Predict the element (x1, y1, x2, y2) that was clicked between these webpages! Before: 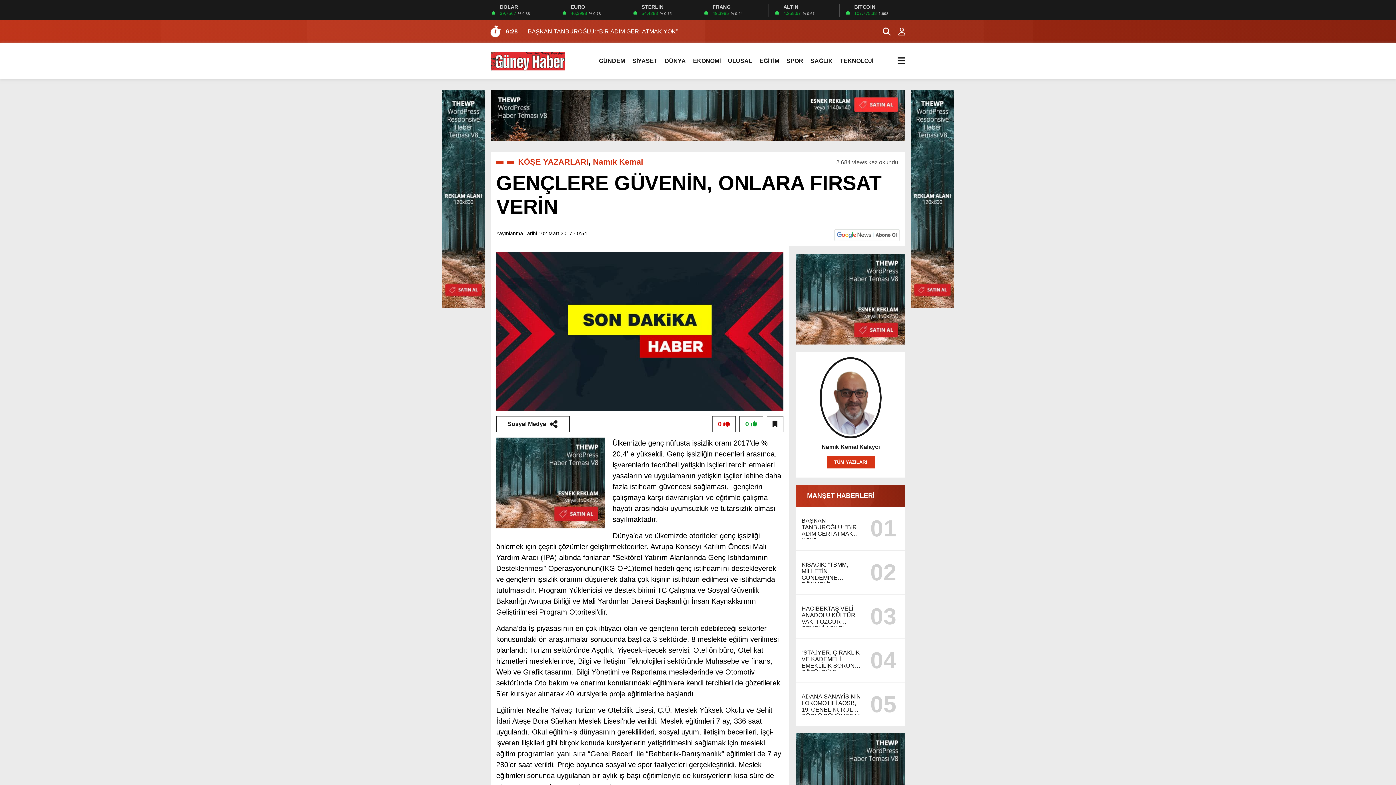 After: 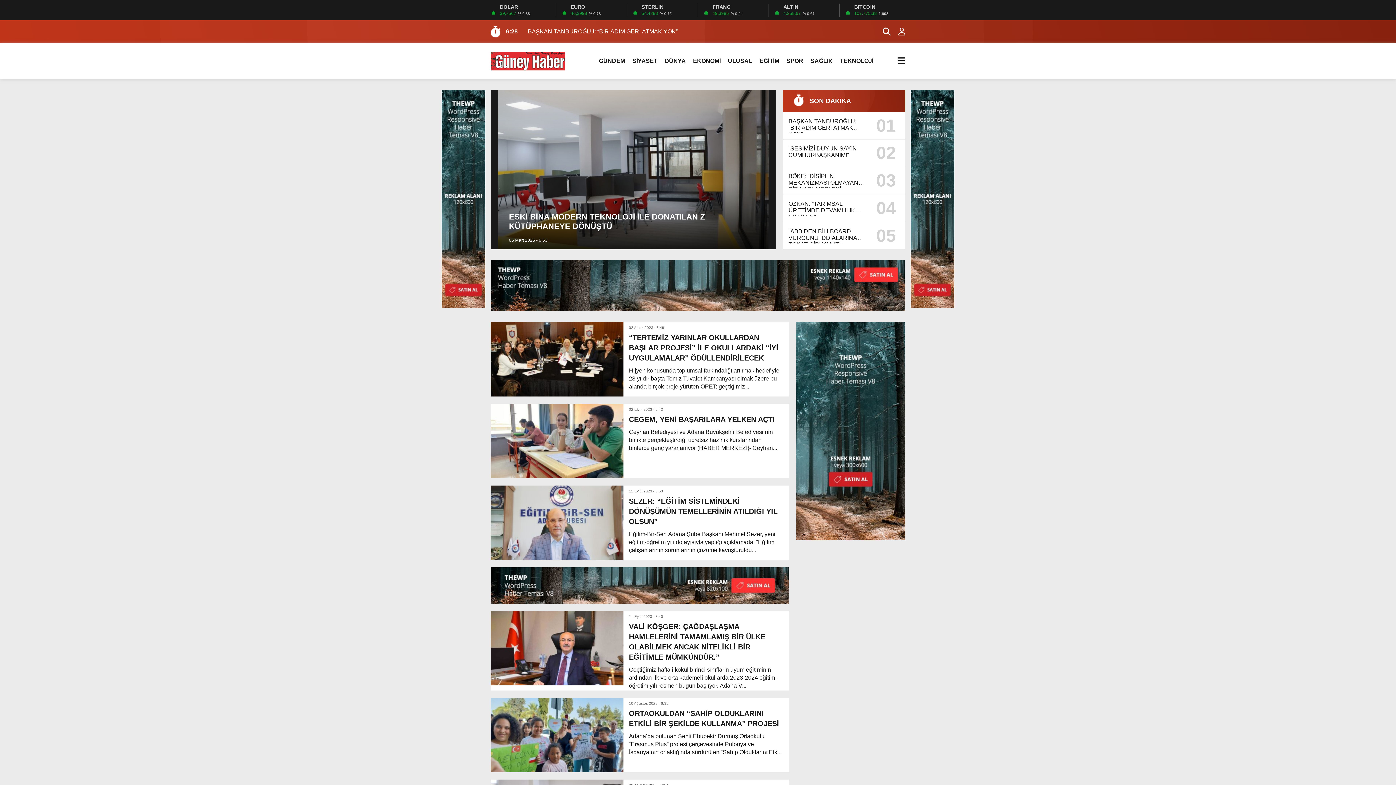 Action: bbox: (759, 50, 779, 72) label: EĞİTİM